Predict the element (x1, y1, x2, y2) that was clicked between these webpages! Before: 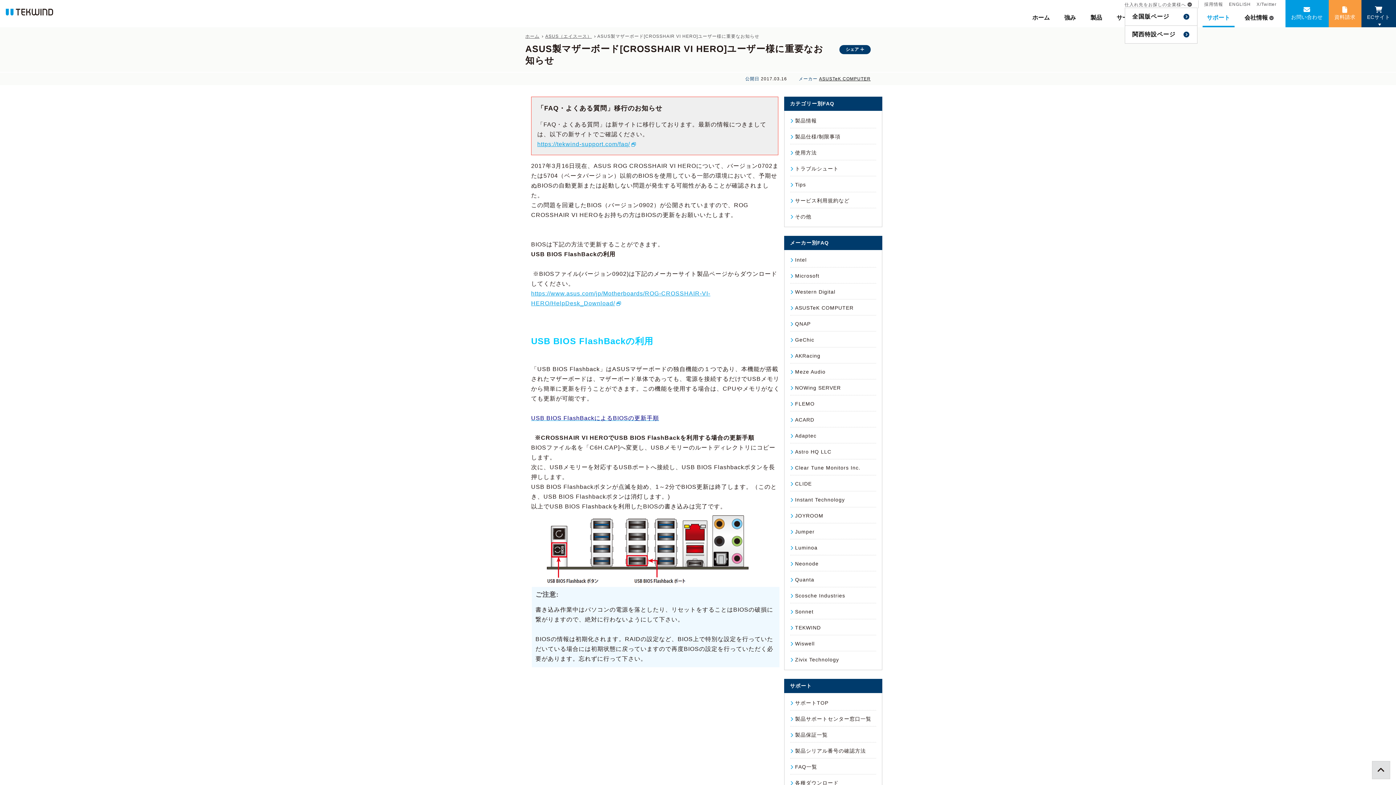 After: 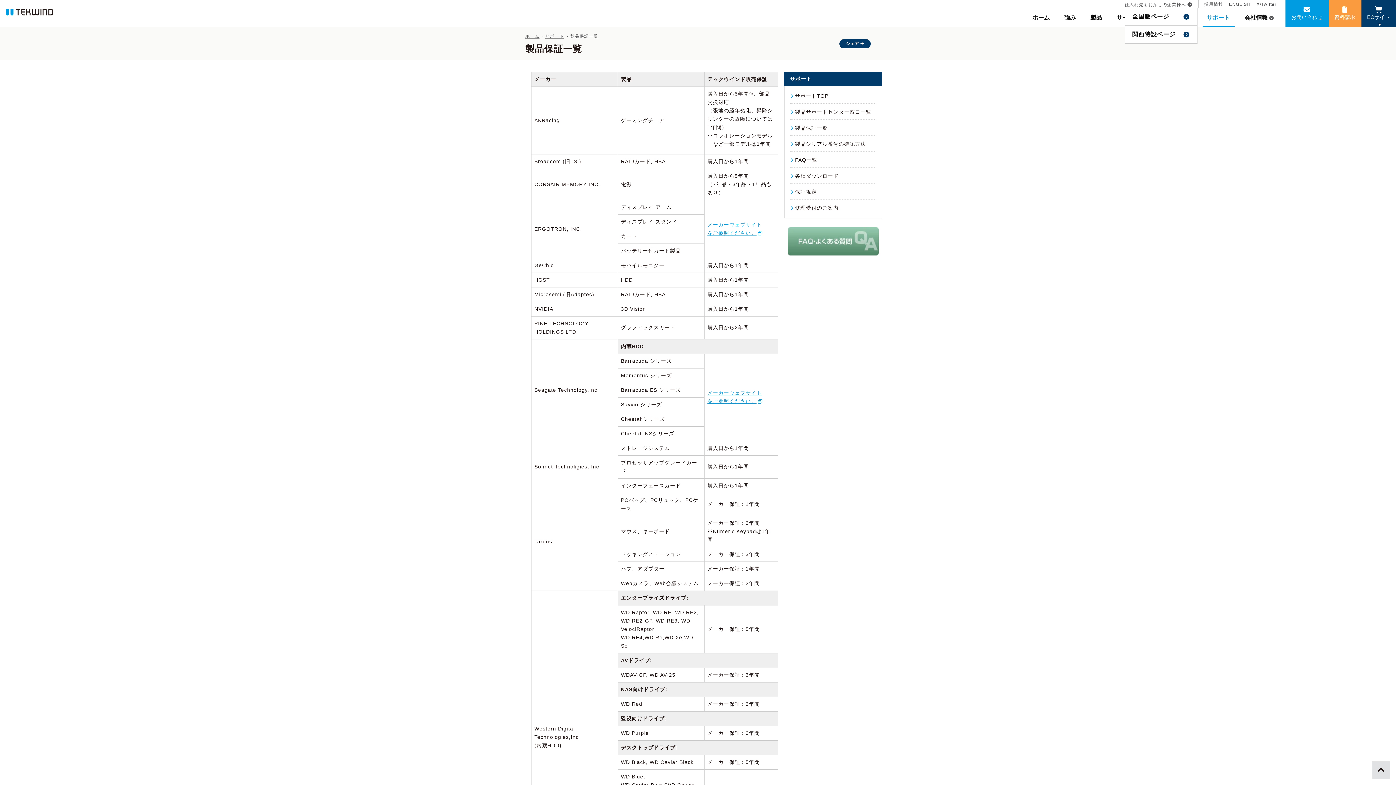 Action: bbox: (795, 732, 828, 738) label: 製品保証一覧